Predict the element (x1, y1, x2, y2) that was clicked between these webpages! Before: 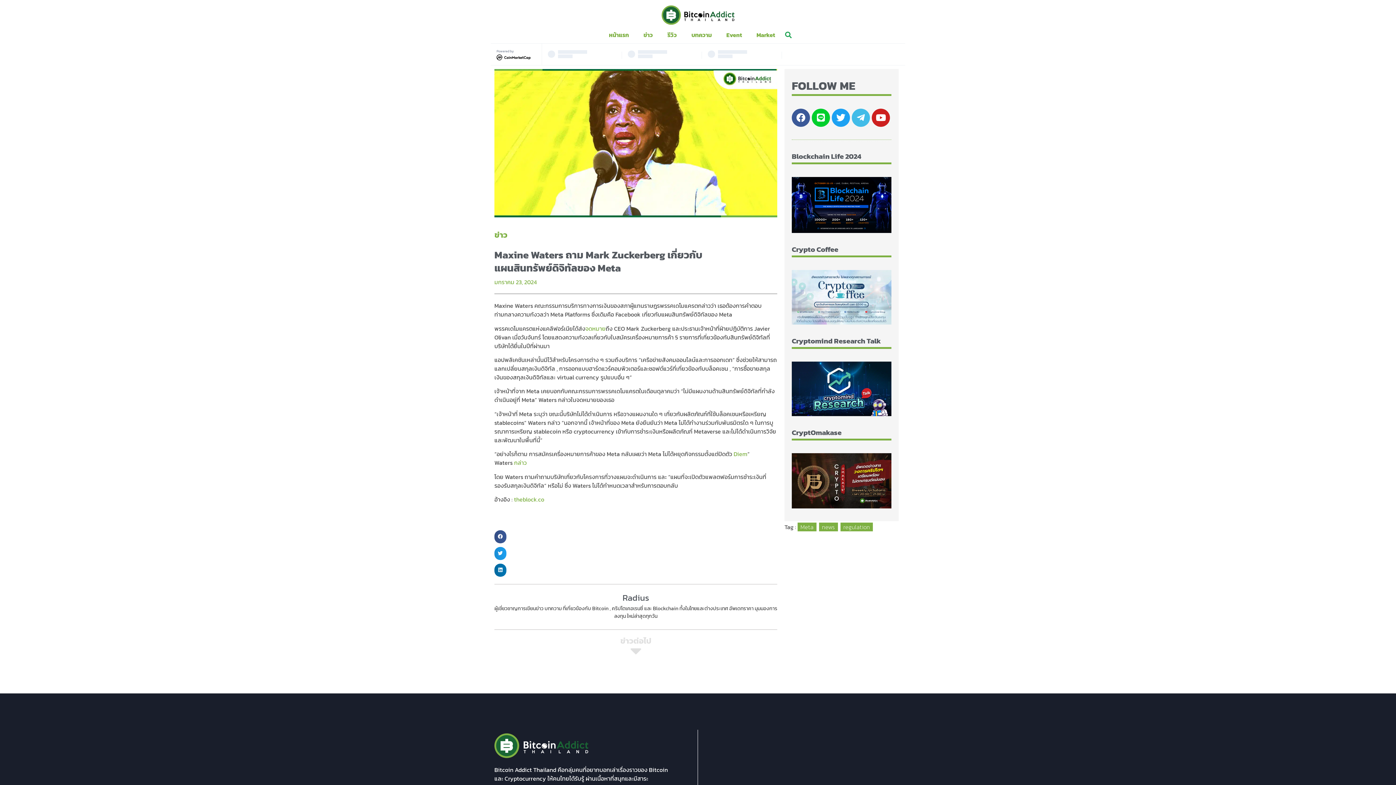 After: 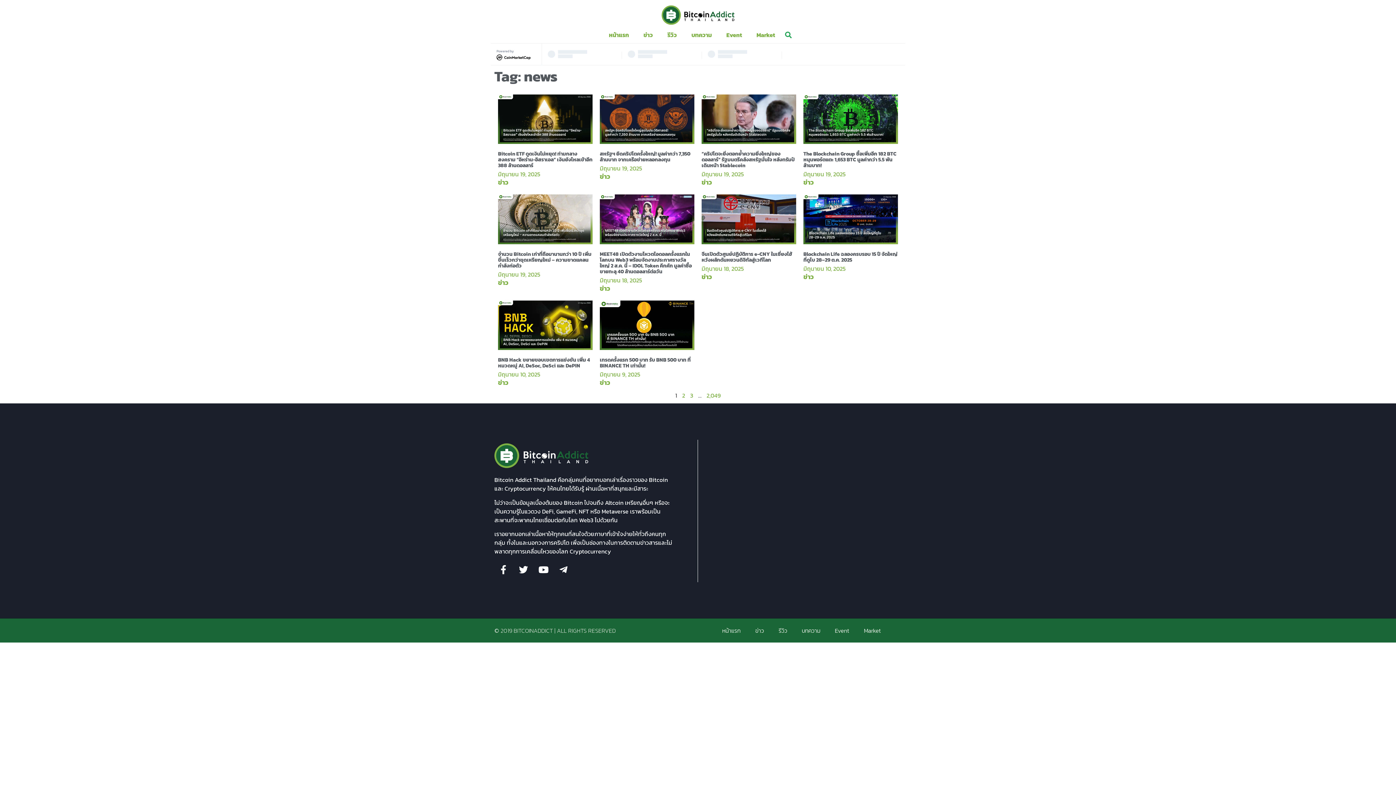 Action: bbox: (819, 522, 838, 531) label: news